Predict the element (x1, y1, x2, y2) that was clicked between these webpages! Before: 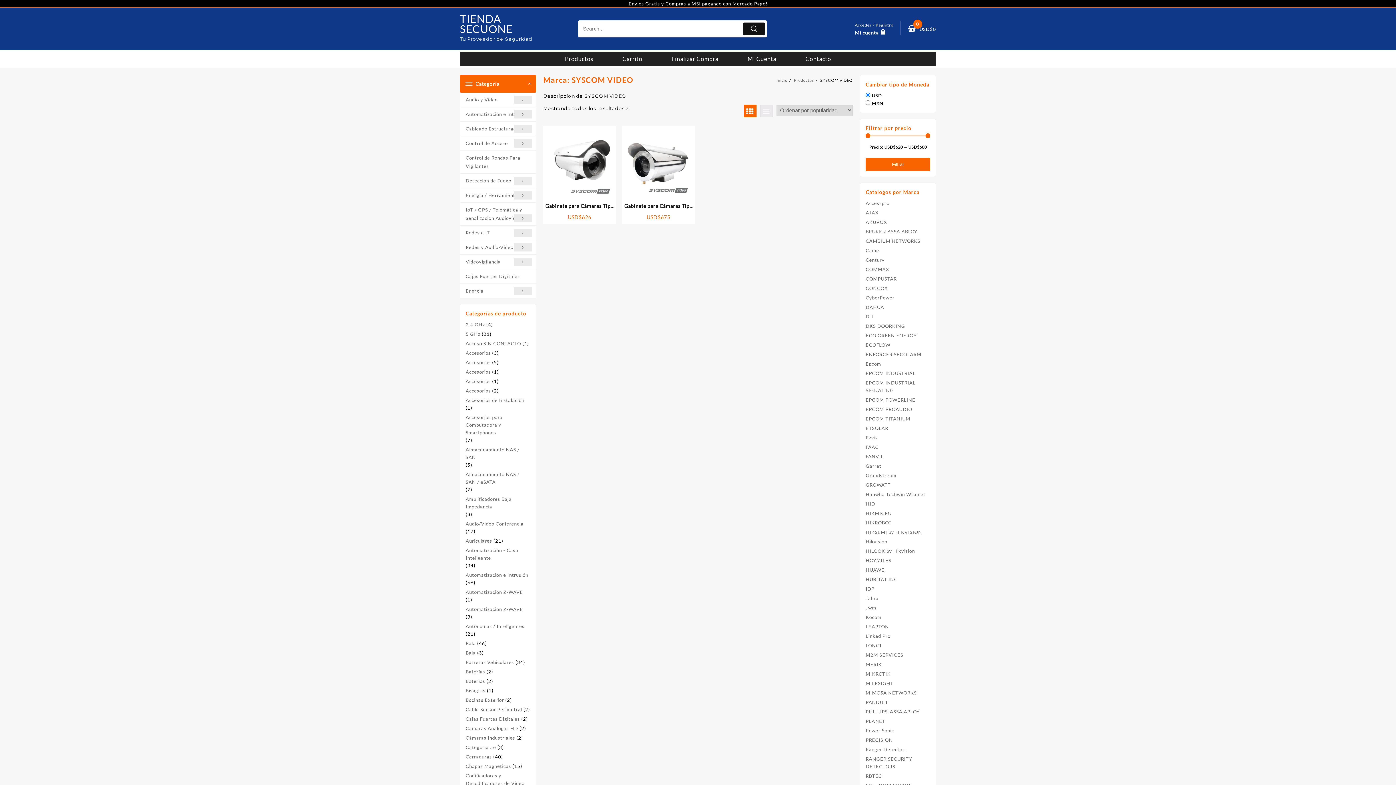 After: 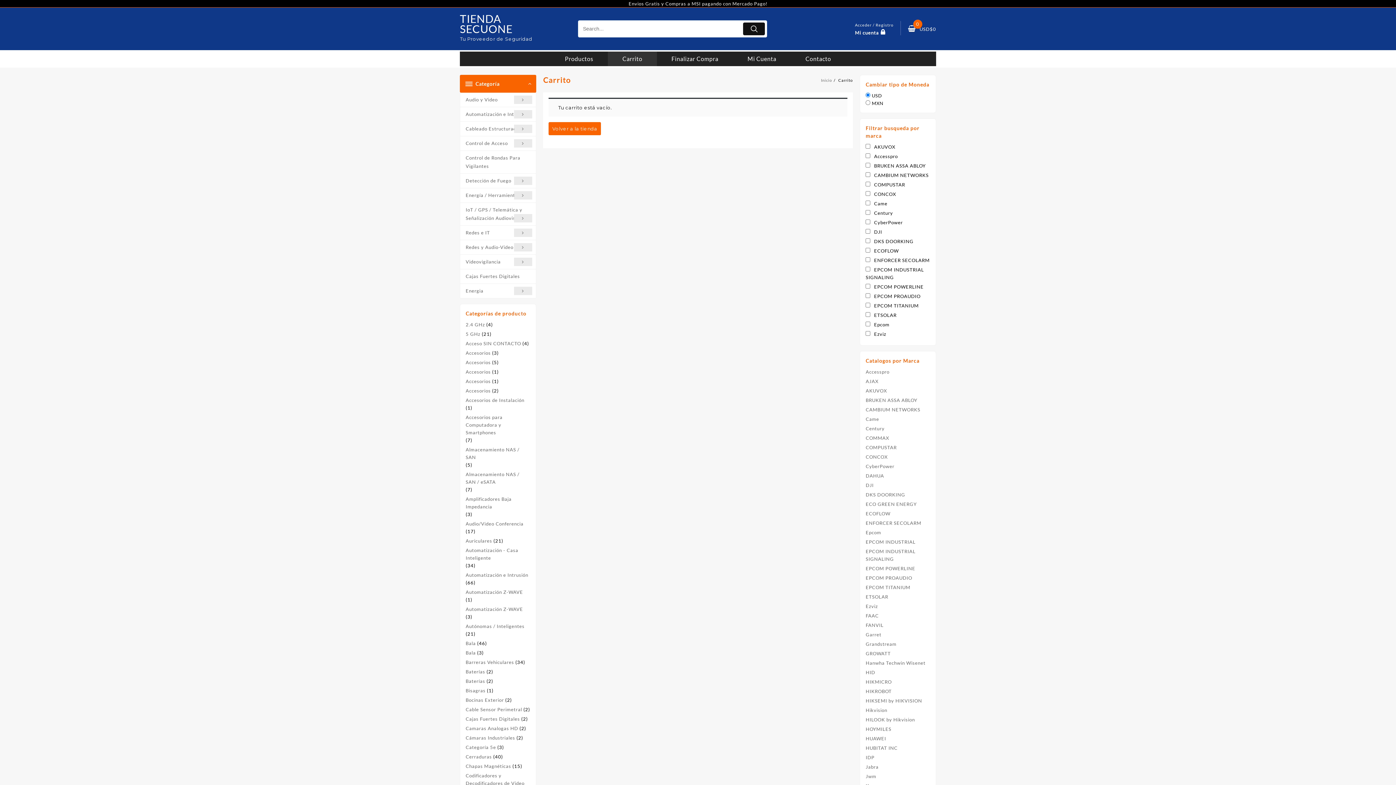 Action: label: Carrito bbox: (608, 51, 657, 66)